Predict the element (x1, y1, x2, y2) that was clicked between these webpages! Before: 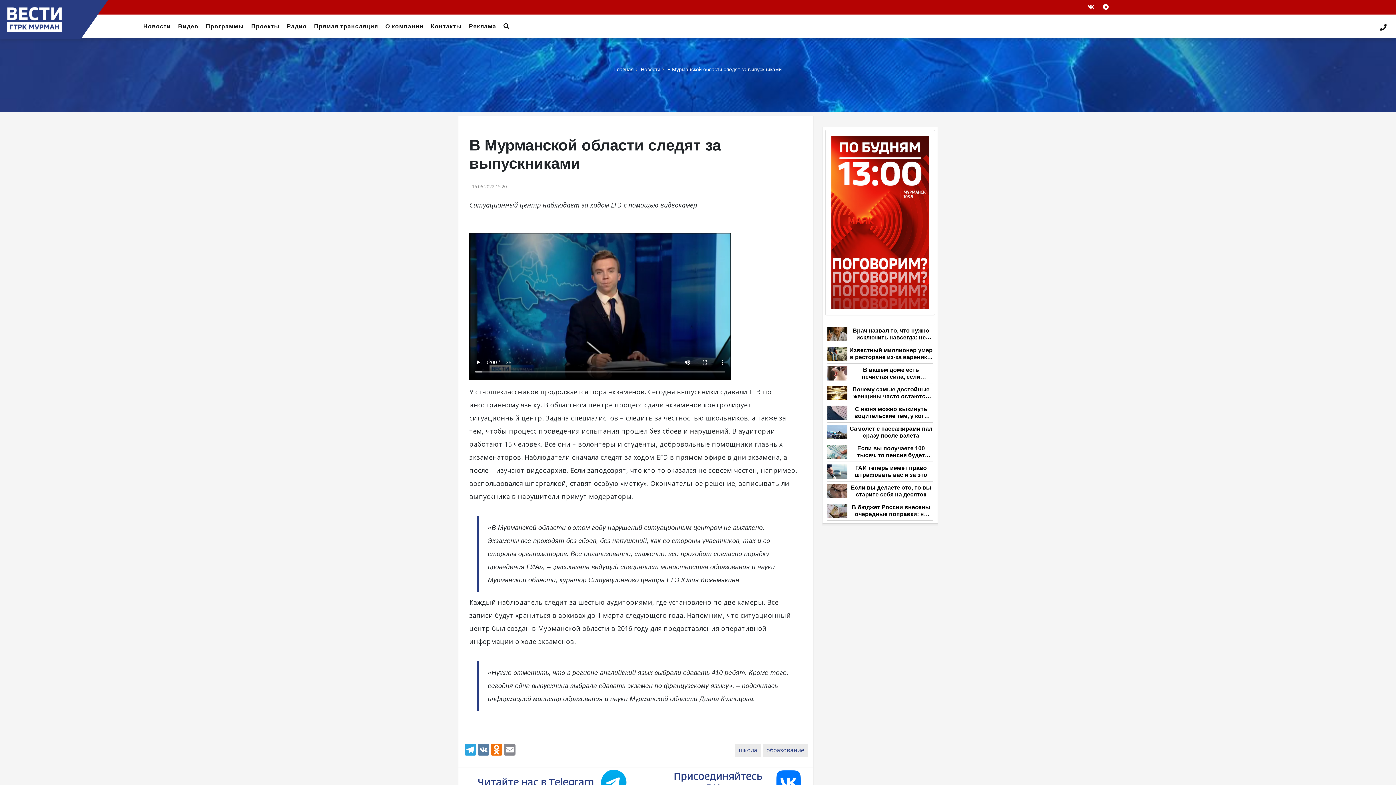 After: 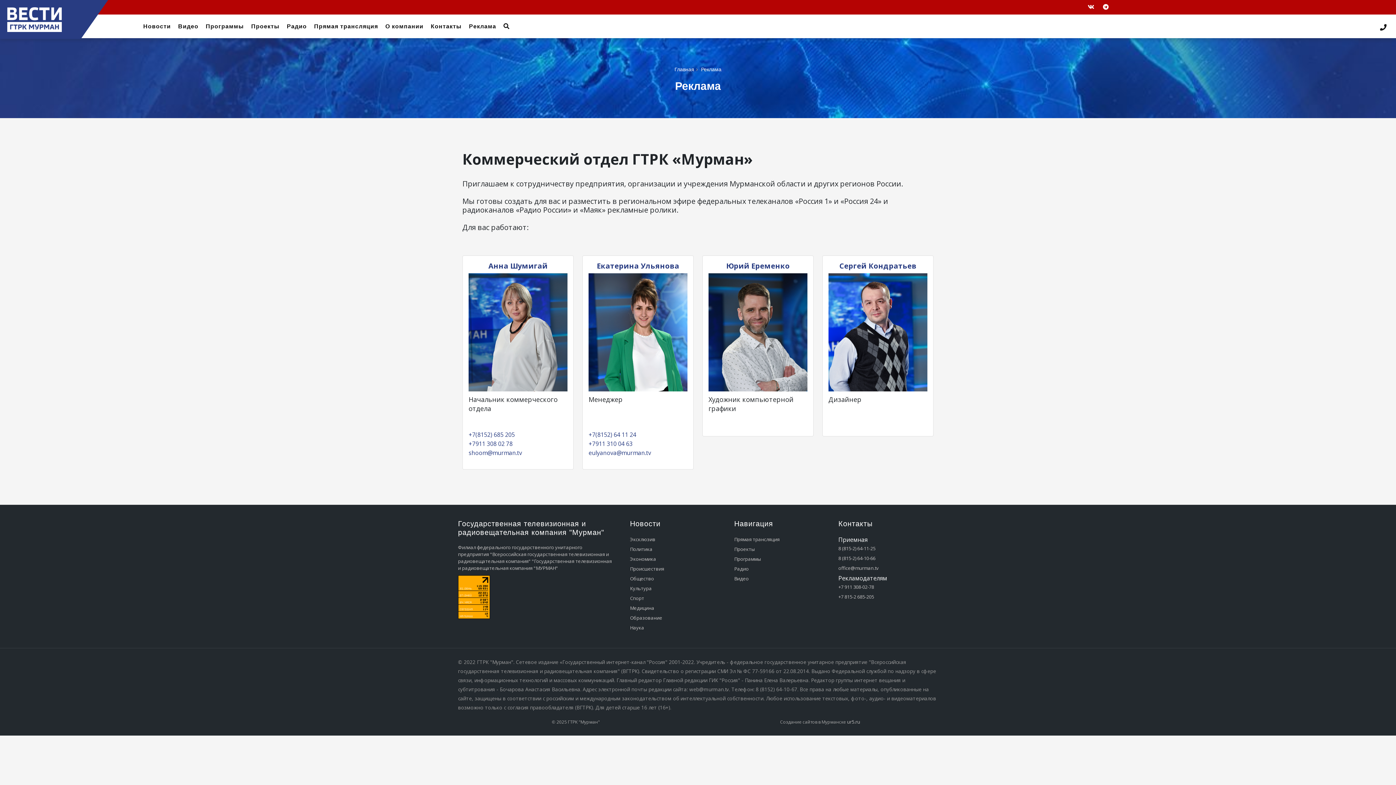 Action: bbox: (465, 14, 500, 38) label: Реклама